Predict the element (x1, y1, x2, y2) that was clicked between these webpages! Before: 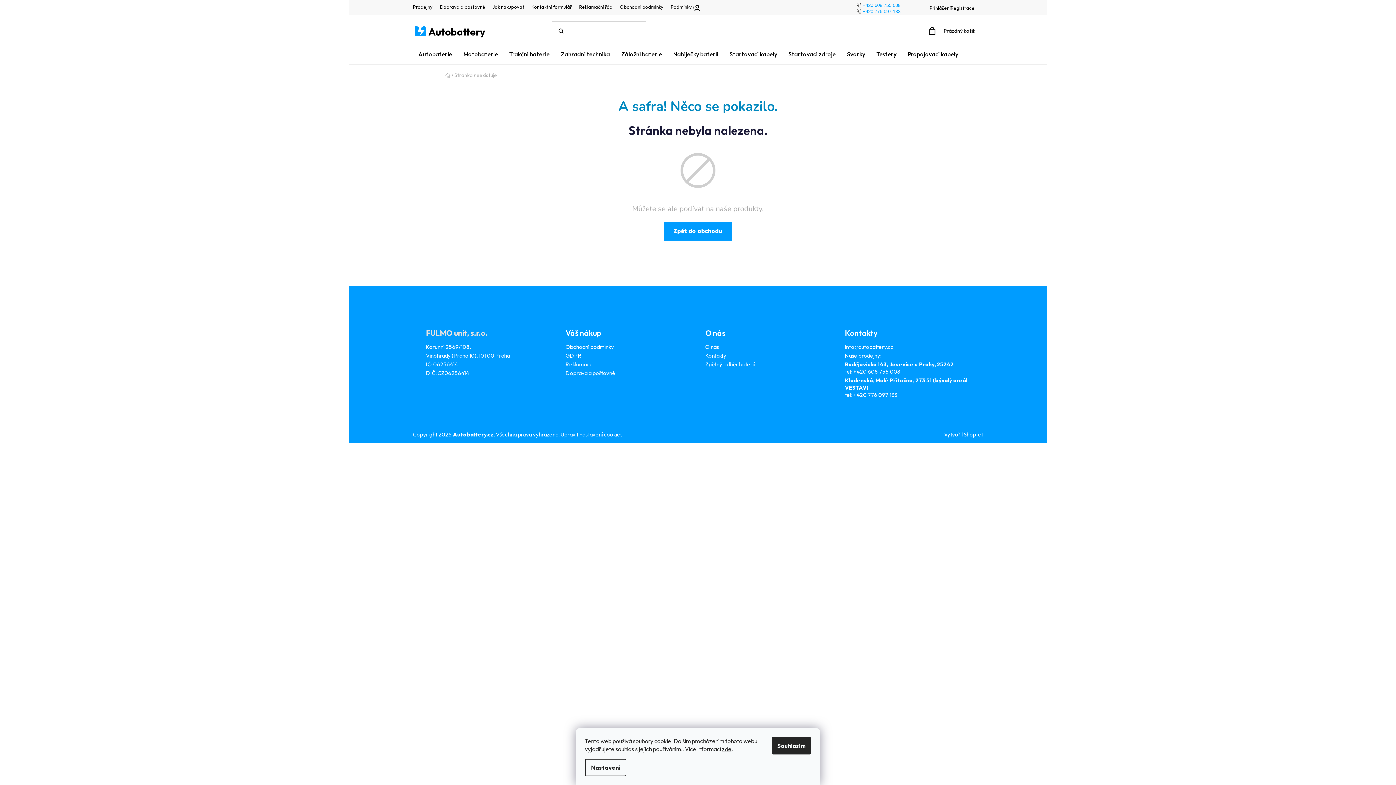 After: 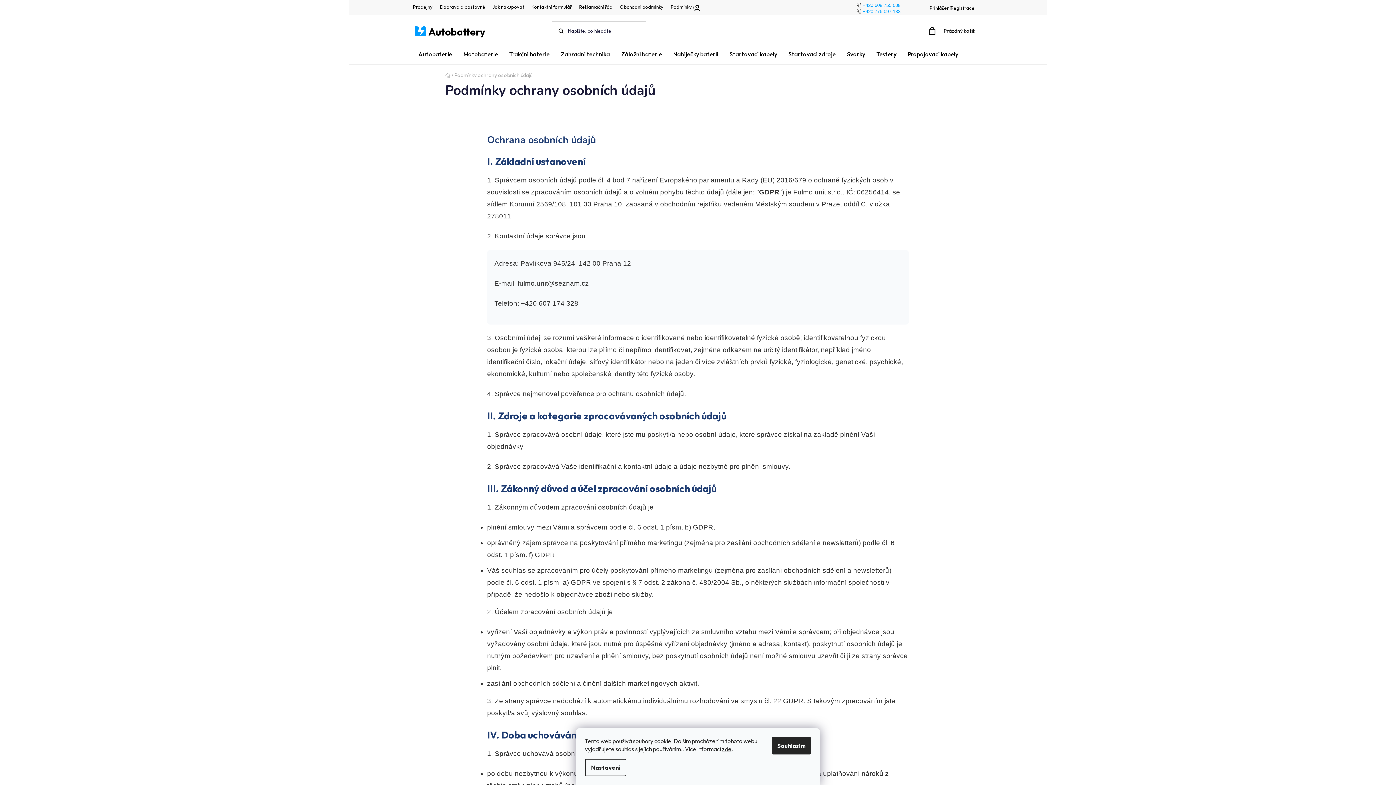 Action: bbox: (565, 352, 690, 359) label: GDPR